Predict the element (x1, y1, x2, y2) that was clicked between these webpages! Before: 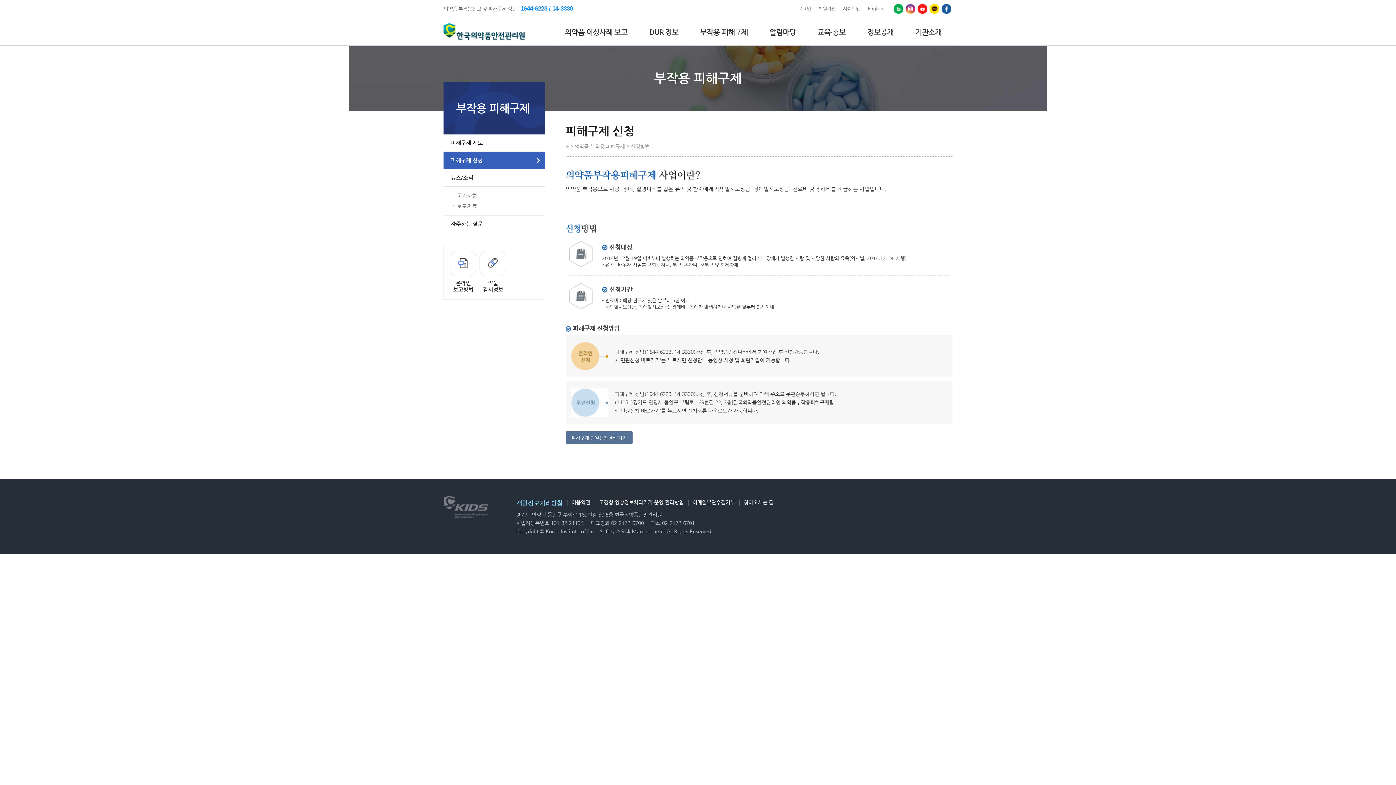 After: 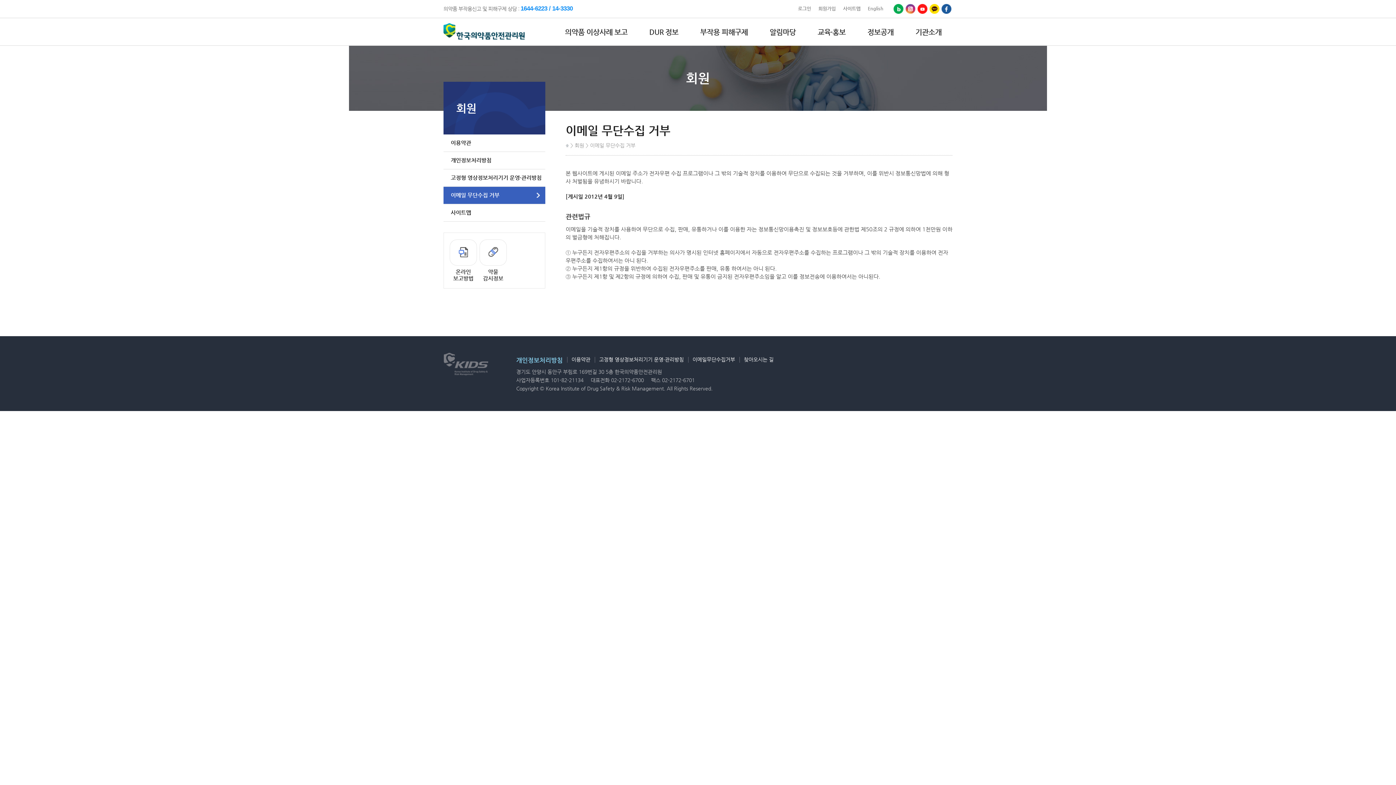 Action: bbox: (692, 499, 735, 505) label: 이메일무단수집거부